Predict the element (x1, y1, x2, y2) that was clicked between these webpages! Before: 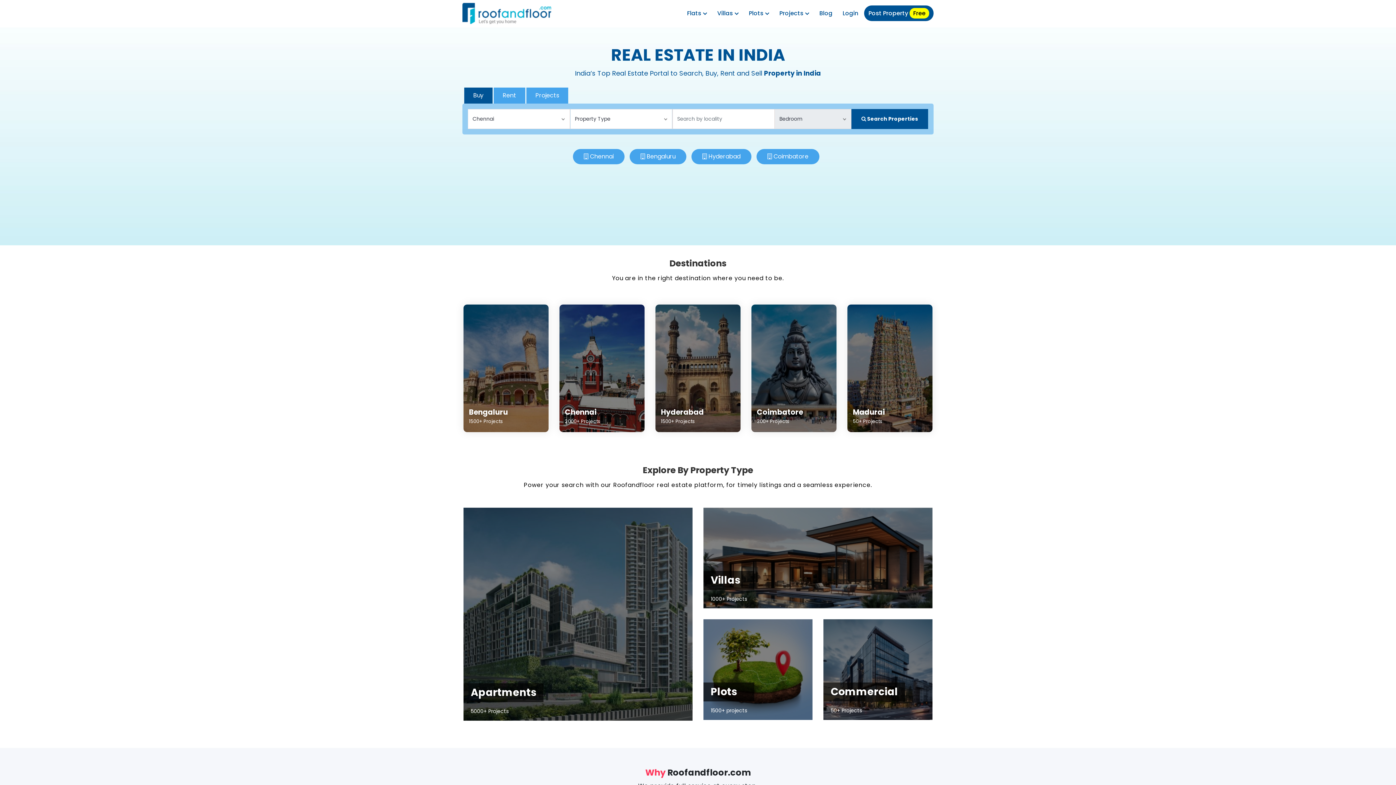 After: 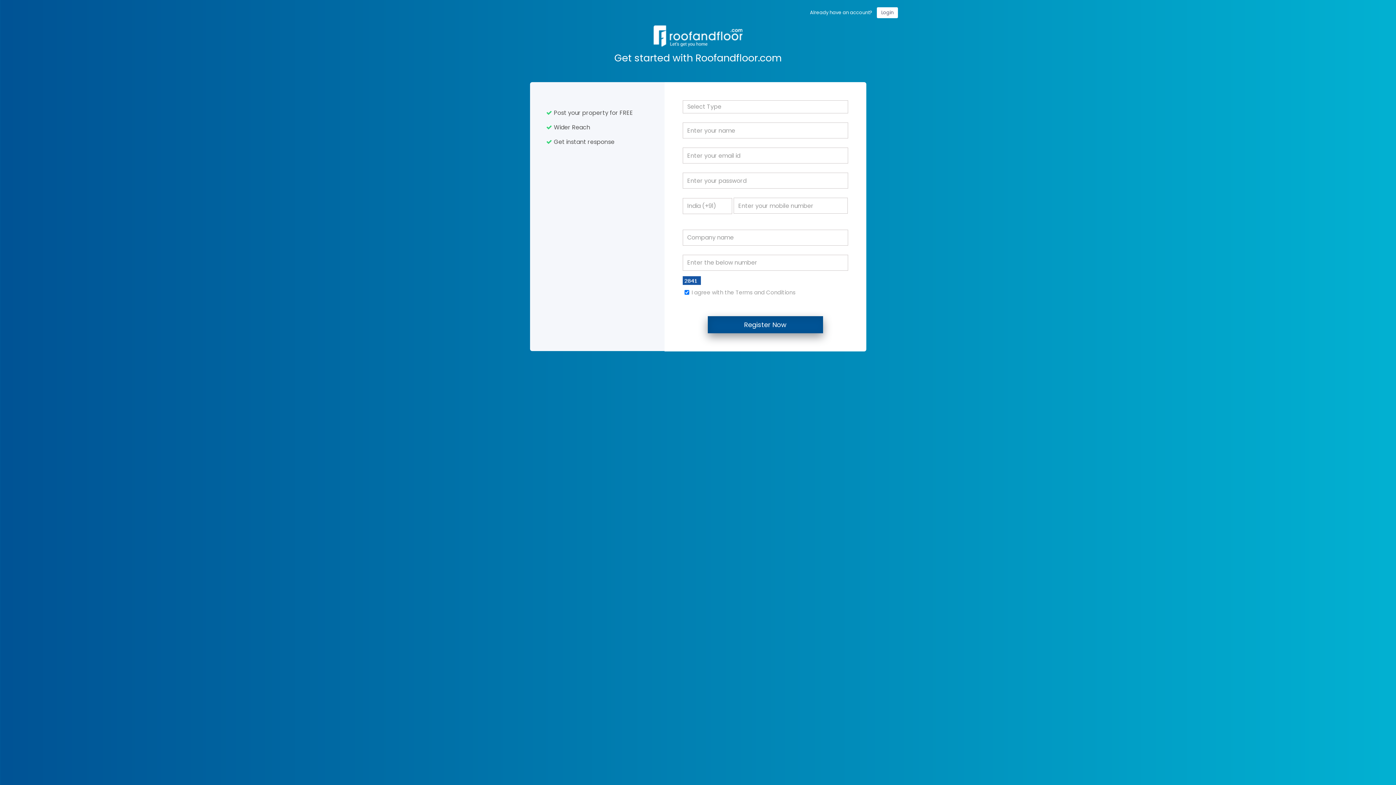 Action: bbox: (864, 5, 933, 21) label: Post Property Free